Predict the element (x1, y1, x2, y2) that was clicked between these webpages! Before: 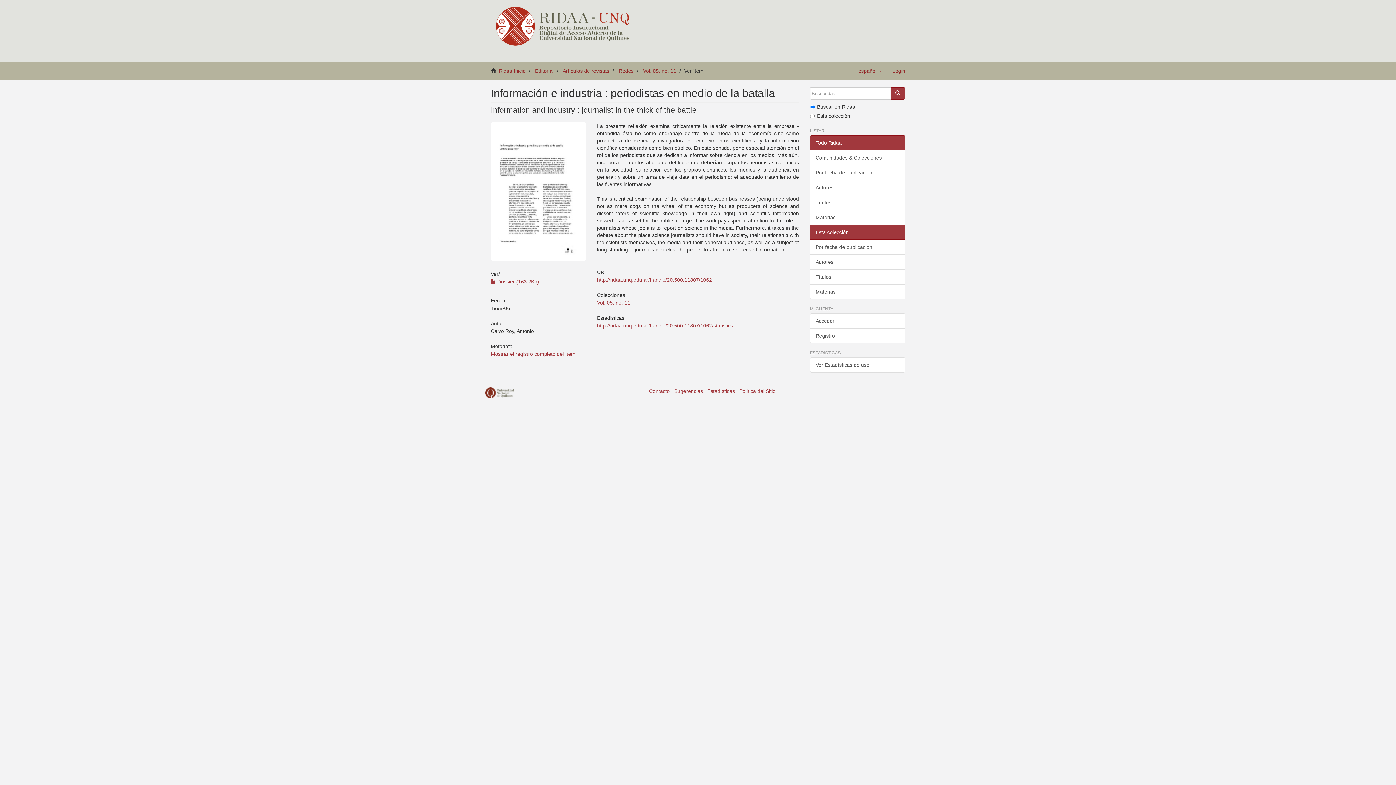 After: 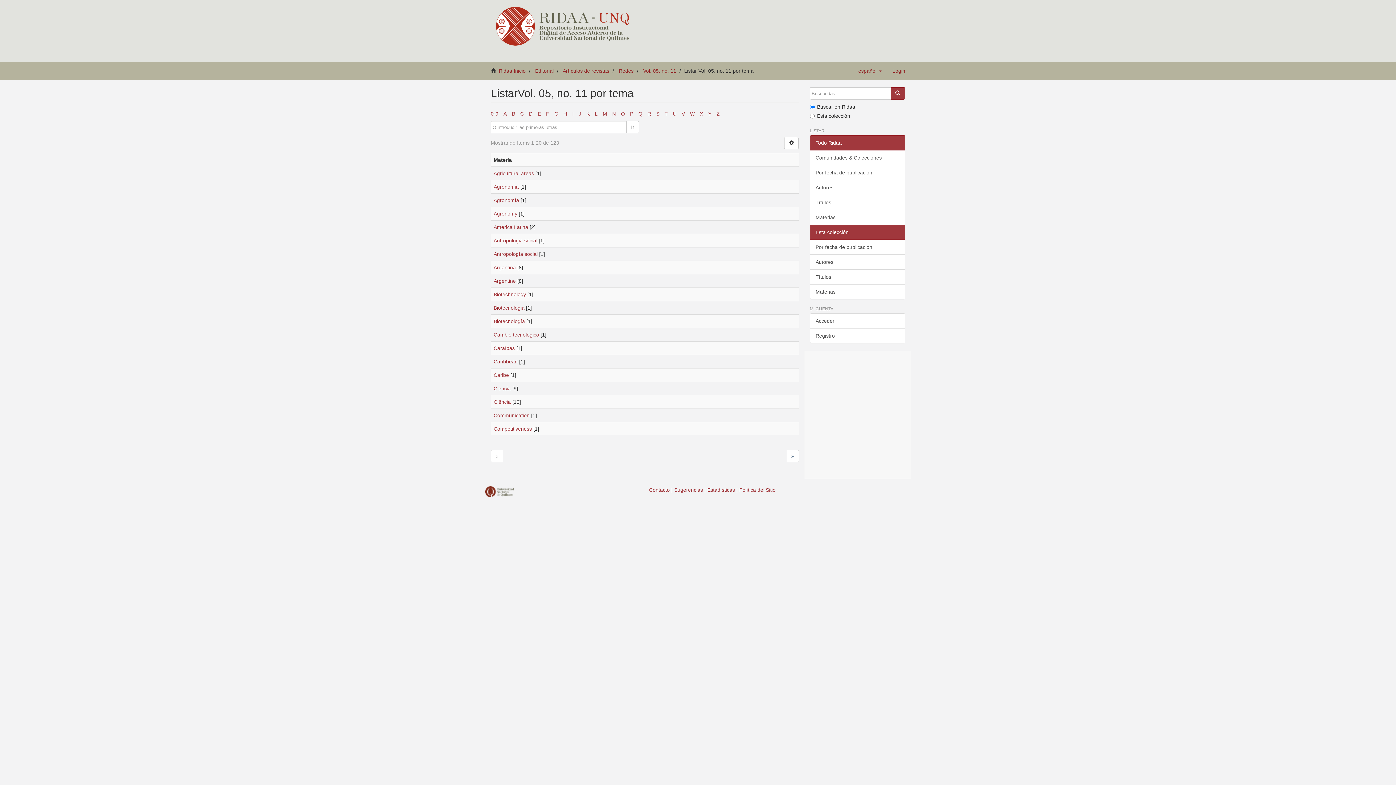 Action: label: Materias bbox: (810, 284, 905, 299)